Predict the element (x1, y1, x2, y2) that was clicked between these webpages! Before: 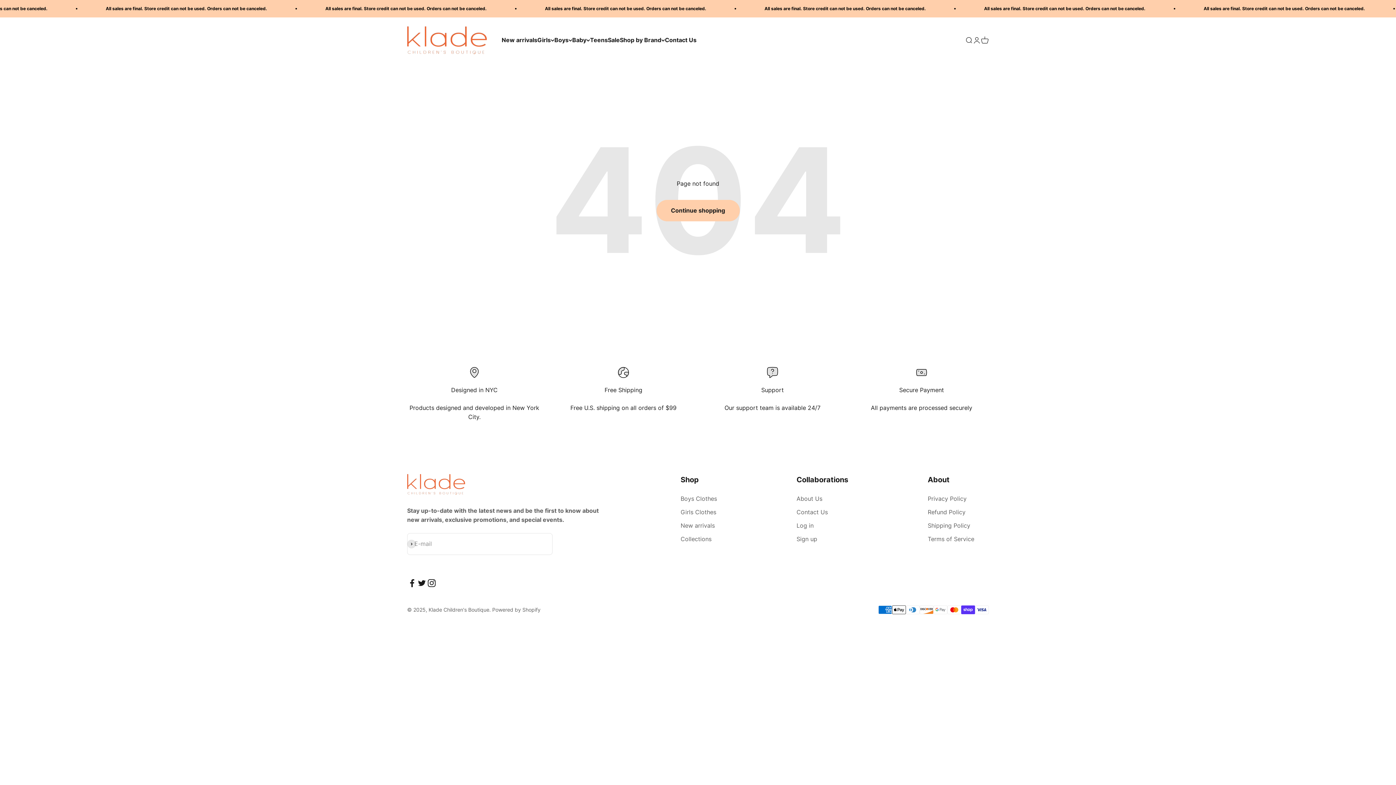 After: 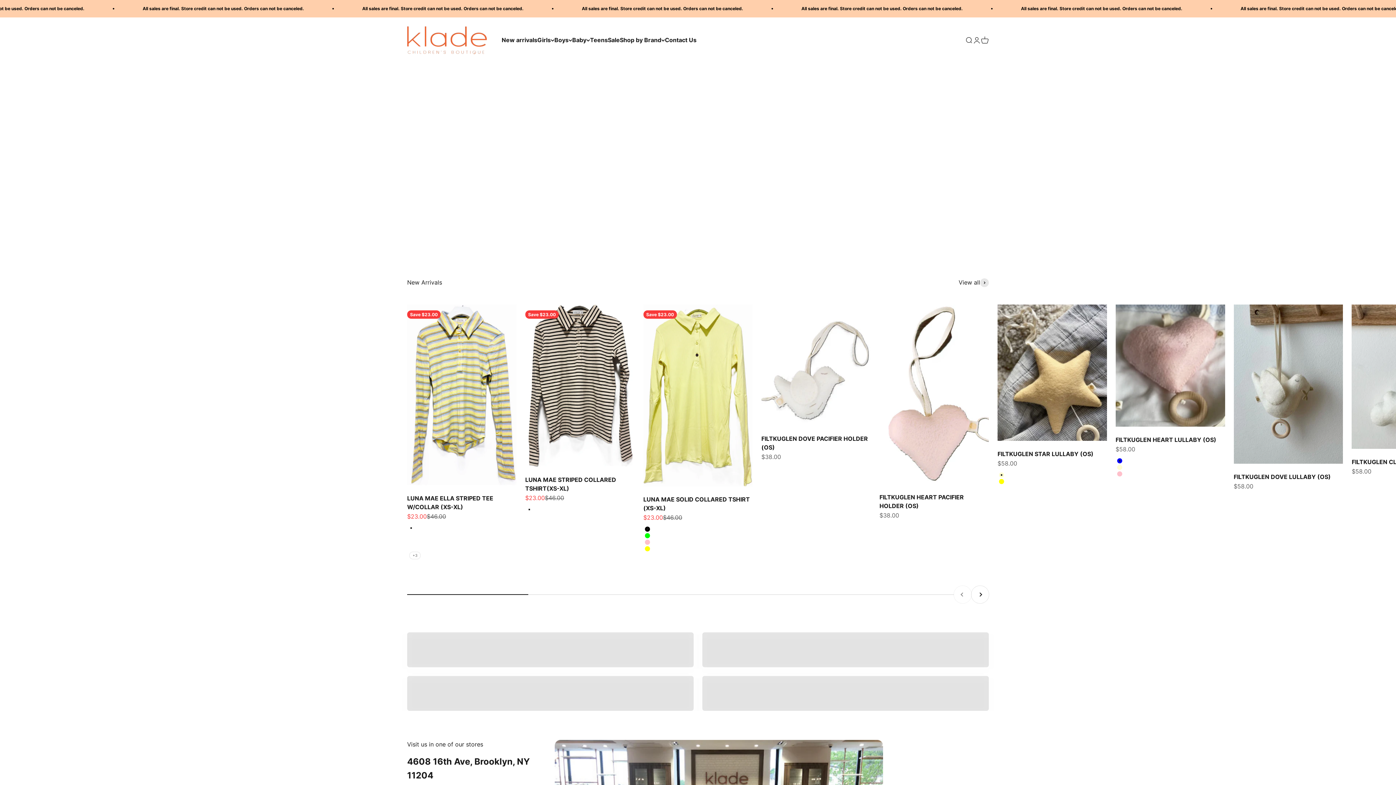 Action: label: Follow on Twitter bbox: (417, 578, 426, 588)